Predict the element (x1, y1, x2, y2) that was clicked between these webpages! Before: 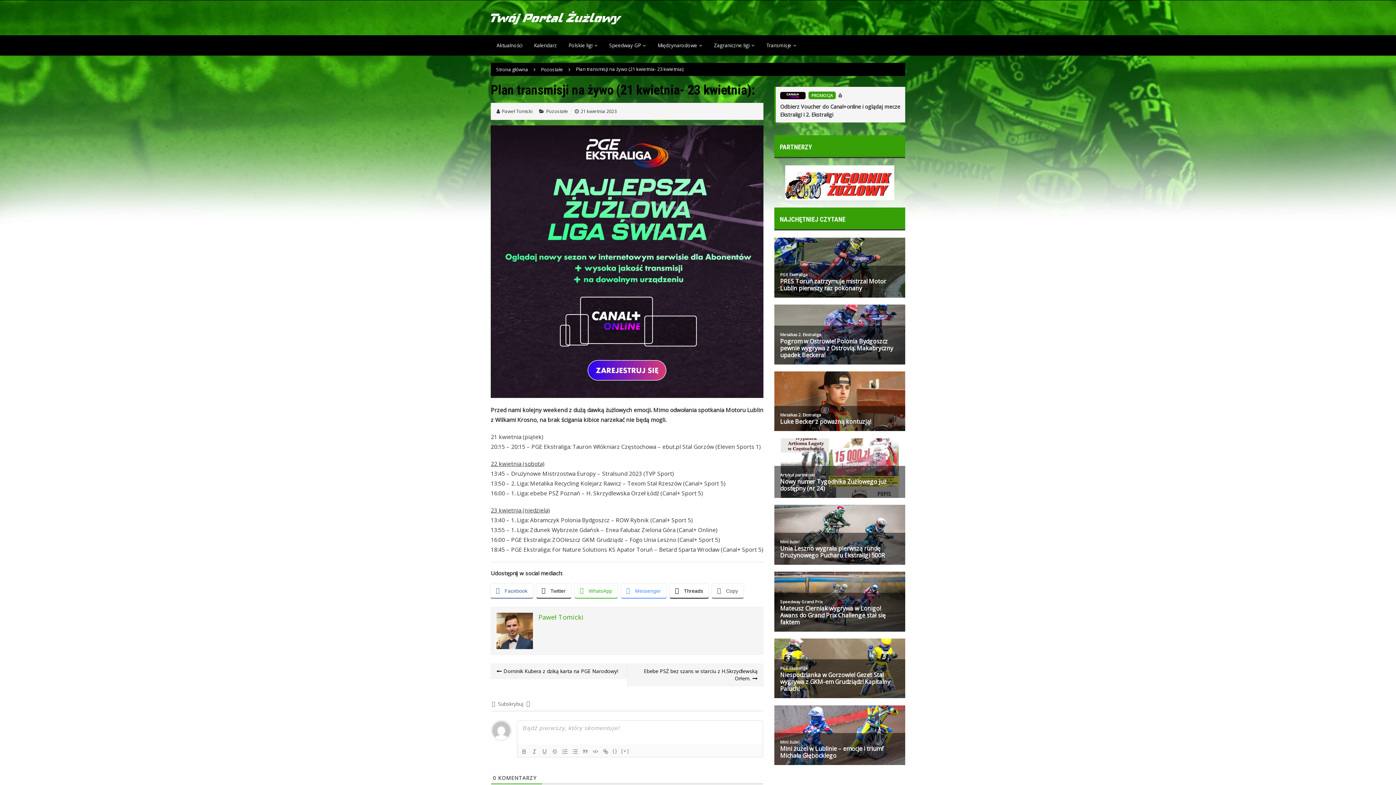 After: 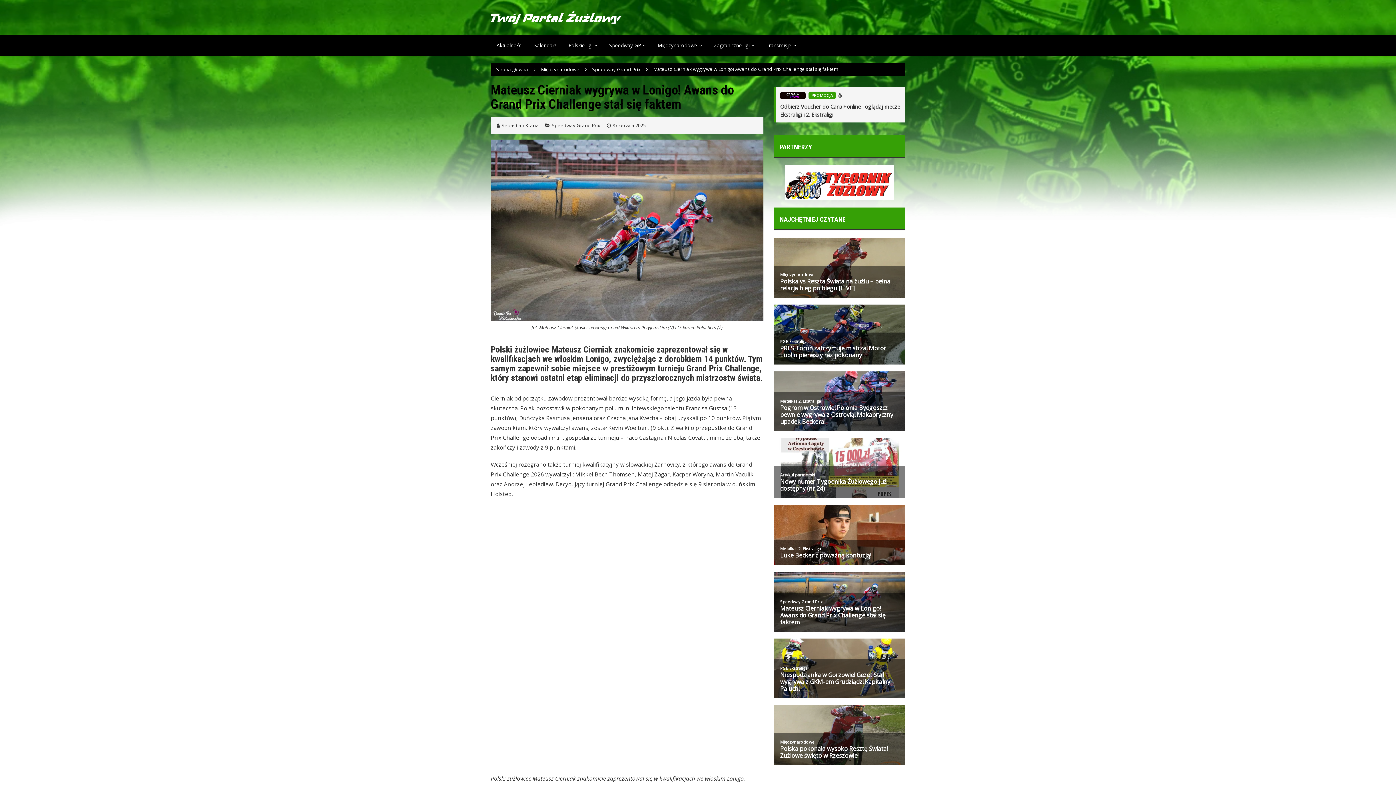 Action: bbox: (780, 605, 899, 626) label: Mateusz Cierniak wygrywa w Lonigo! Awans do Grand Prix Challenge stał się faktem